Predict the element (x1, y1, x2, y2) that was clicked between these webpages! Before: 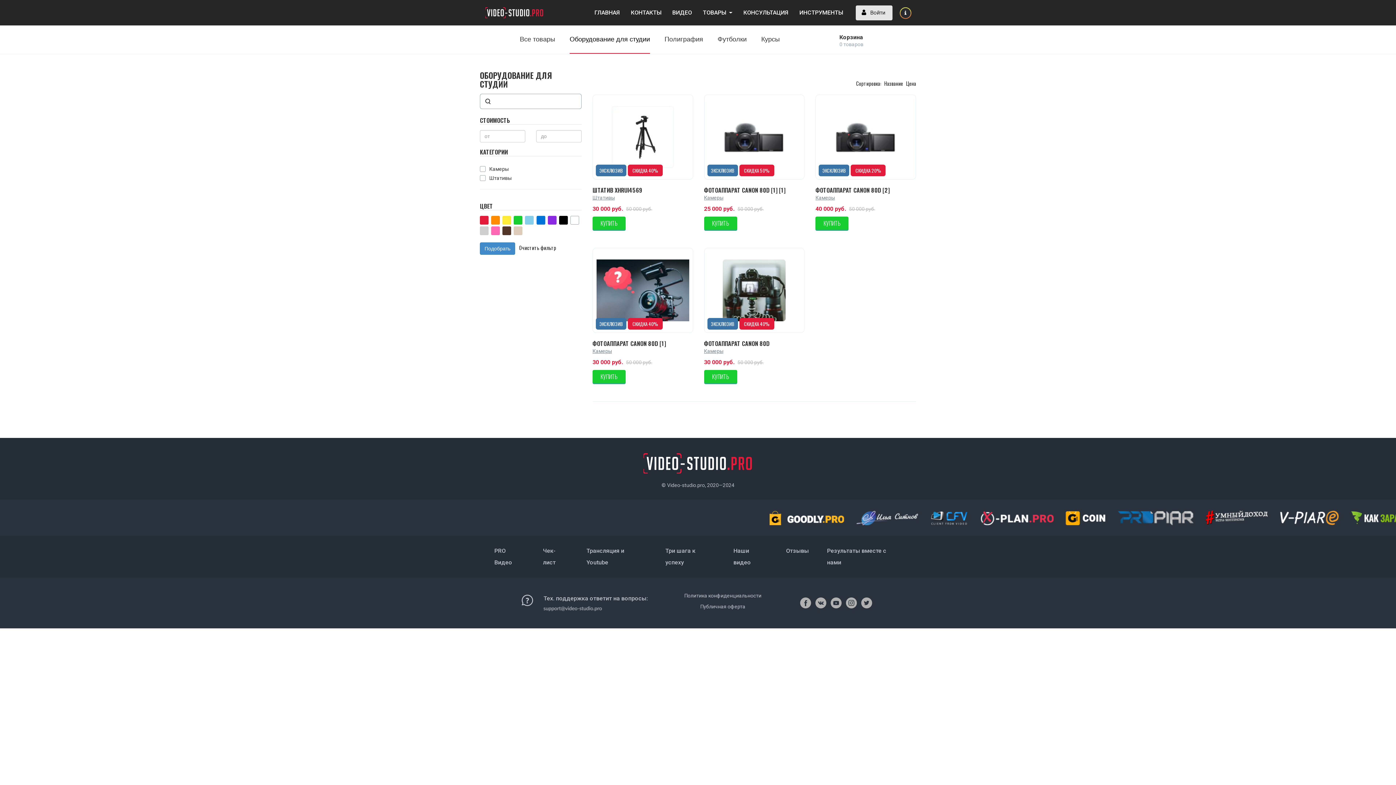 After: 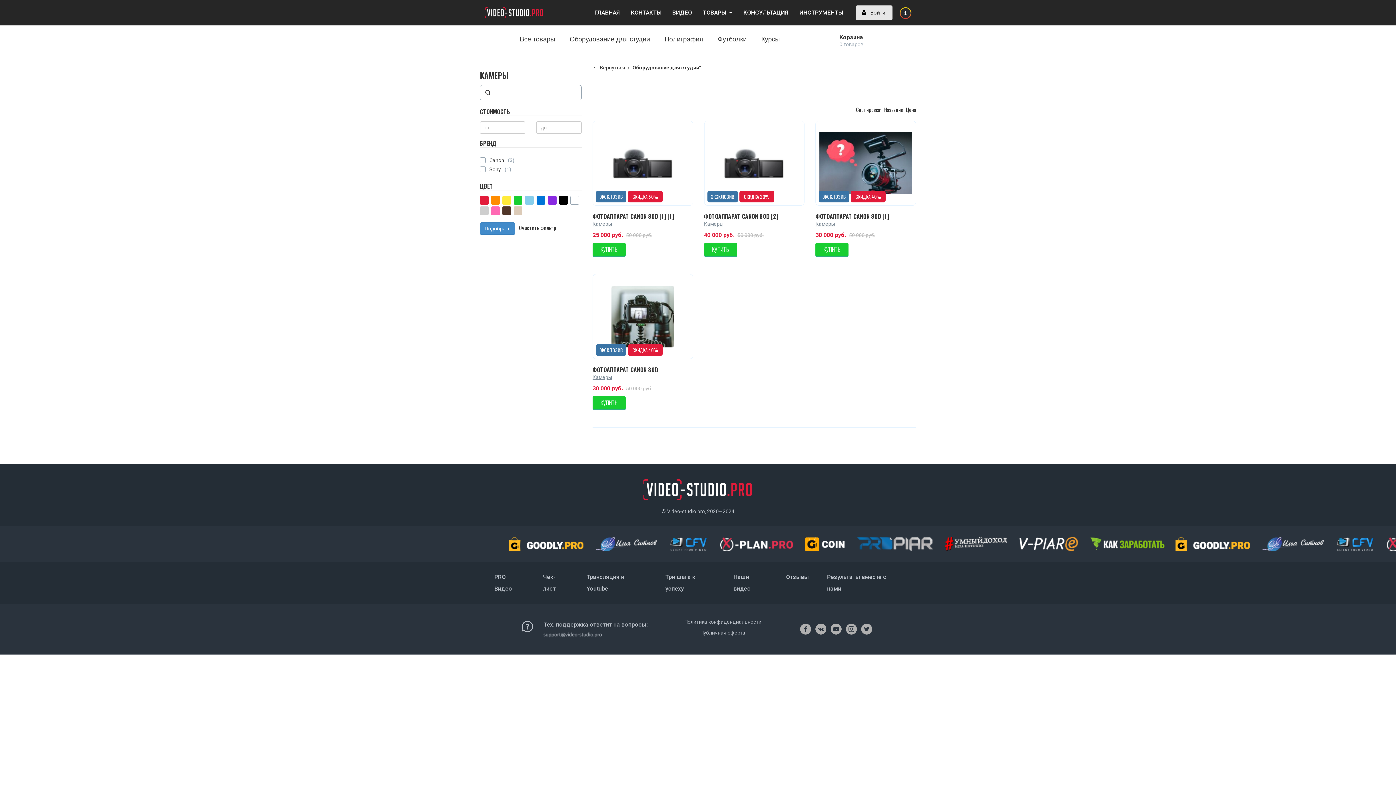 Action: bbox: (592, 347, 693, 354) label: Камеры